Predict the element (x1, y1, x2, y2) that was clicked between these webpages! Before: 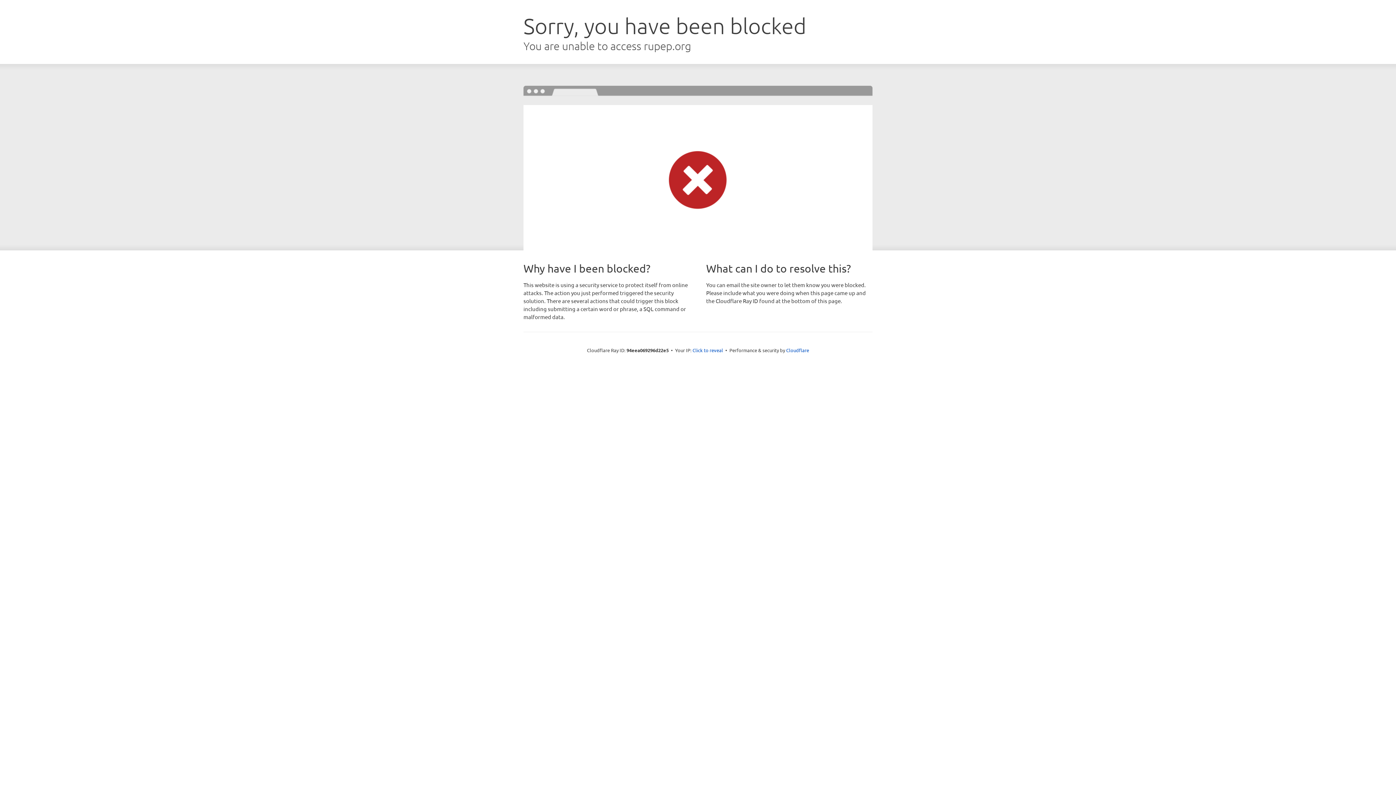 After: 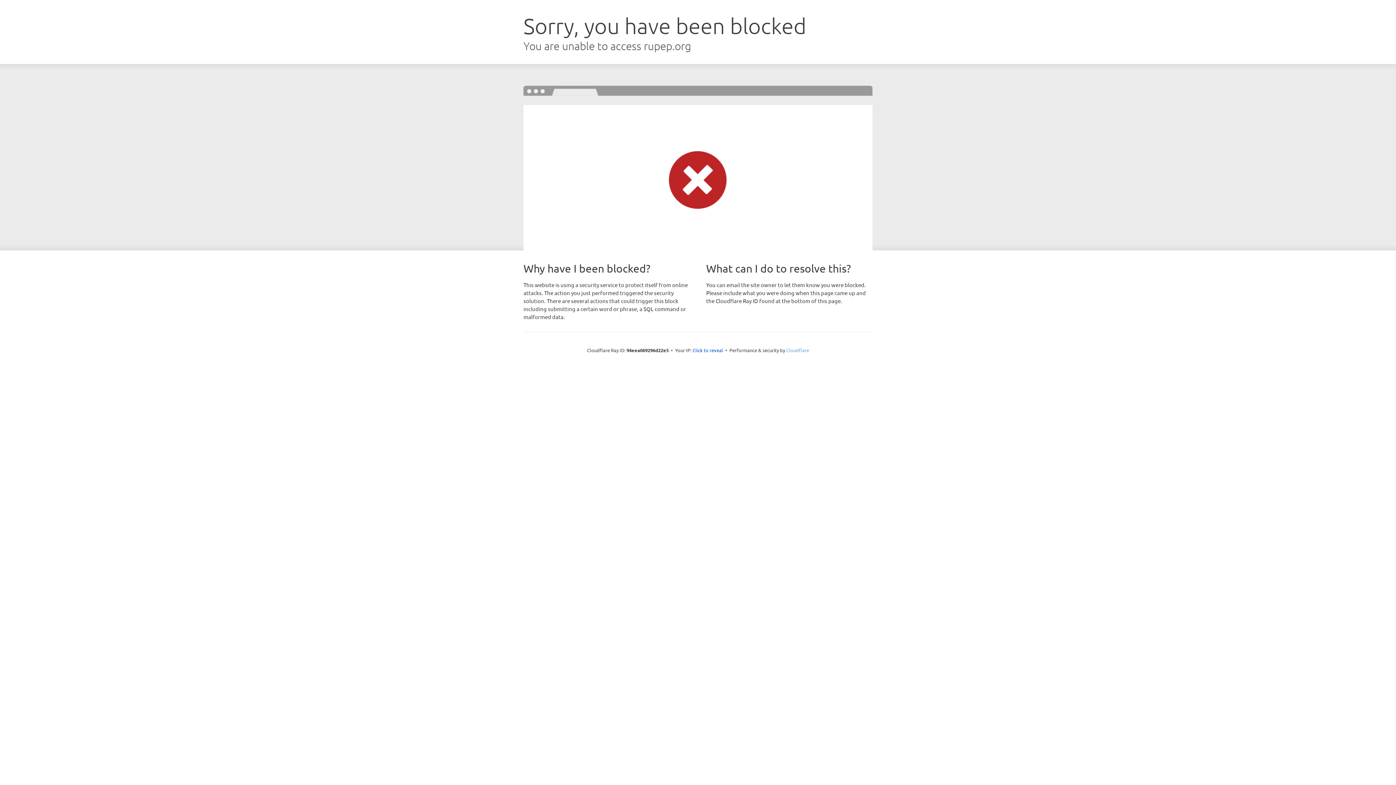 Action: label: Cloudflare bbox: (786, 347, 809, 353)